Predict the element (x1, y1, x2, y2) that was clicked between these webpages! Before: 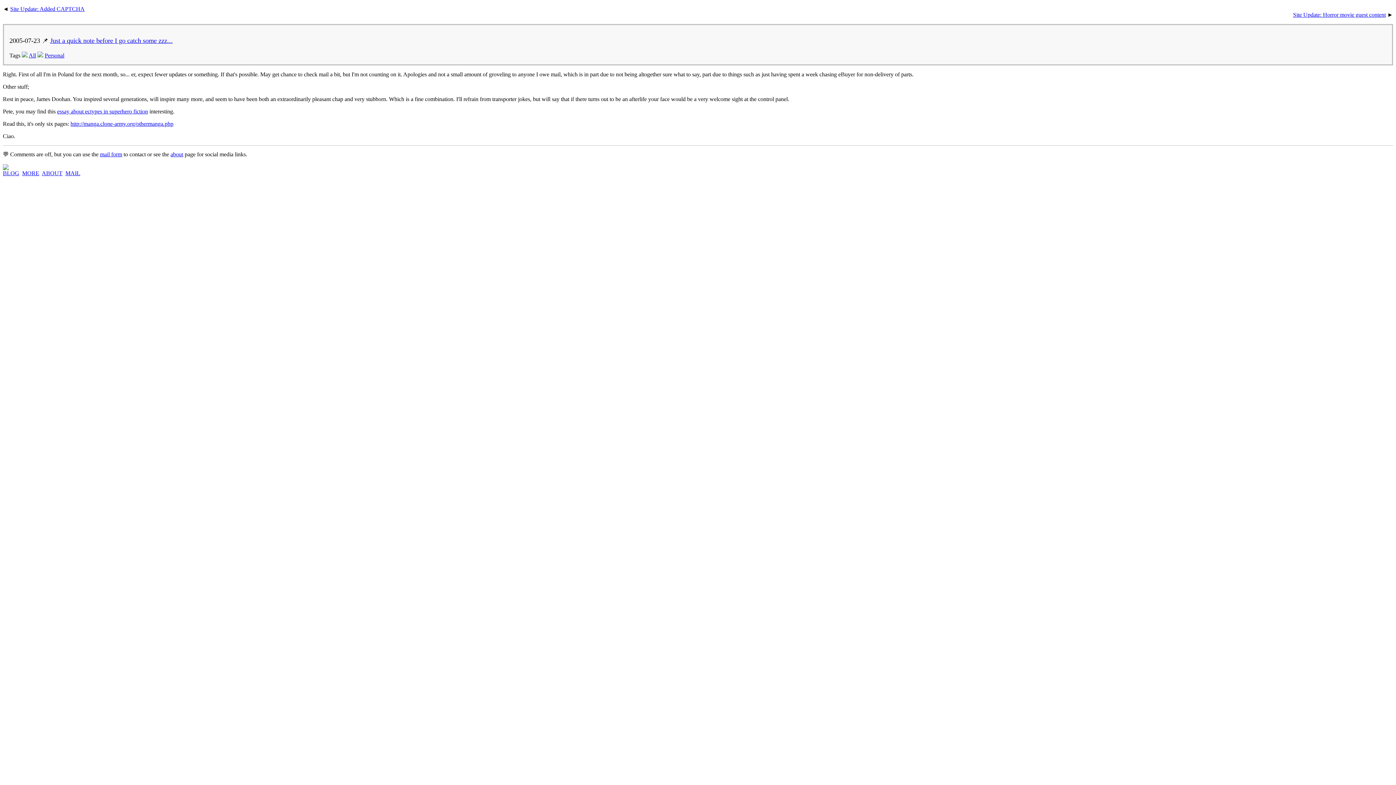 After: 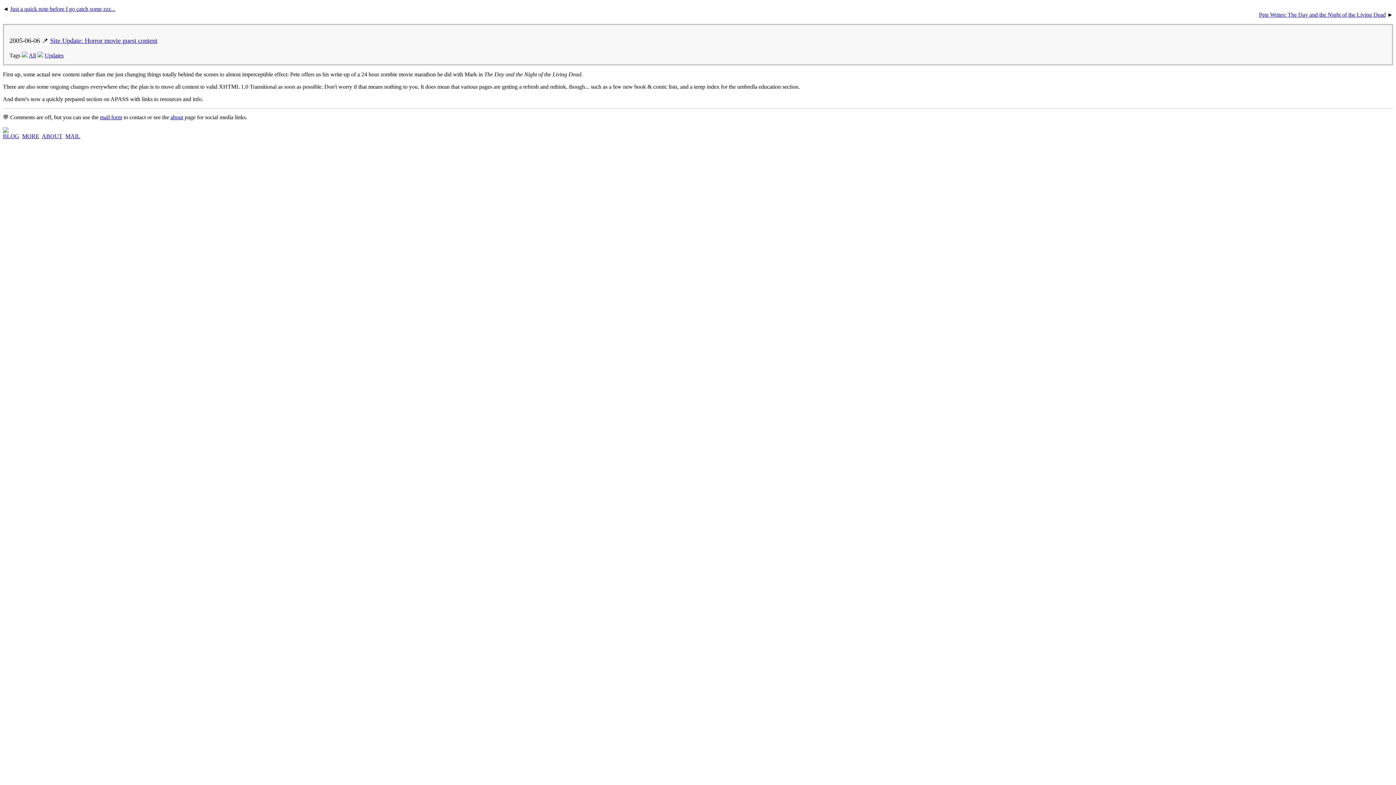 Action: label: Site Update: Horror movie guest content bbox: (1293, 11, 1386, 17)